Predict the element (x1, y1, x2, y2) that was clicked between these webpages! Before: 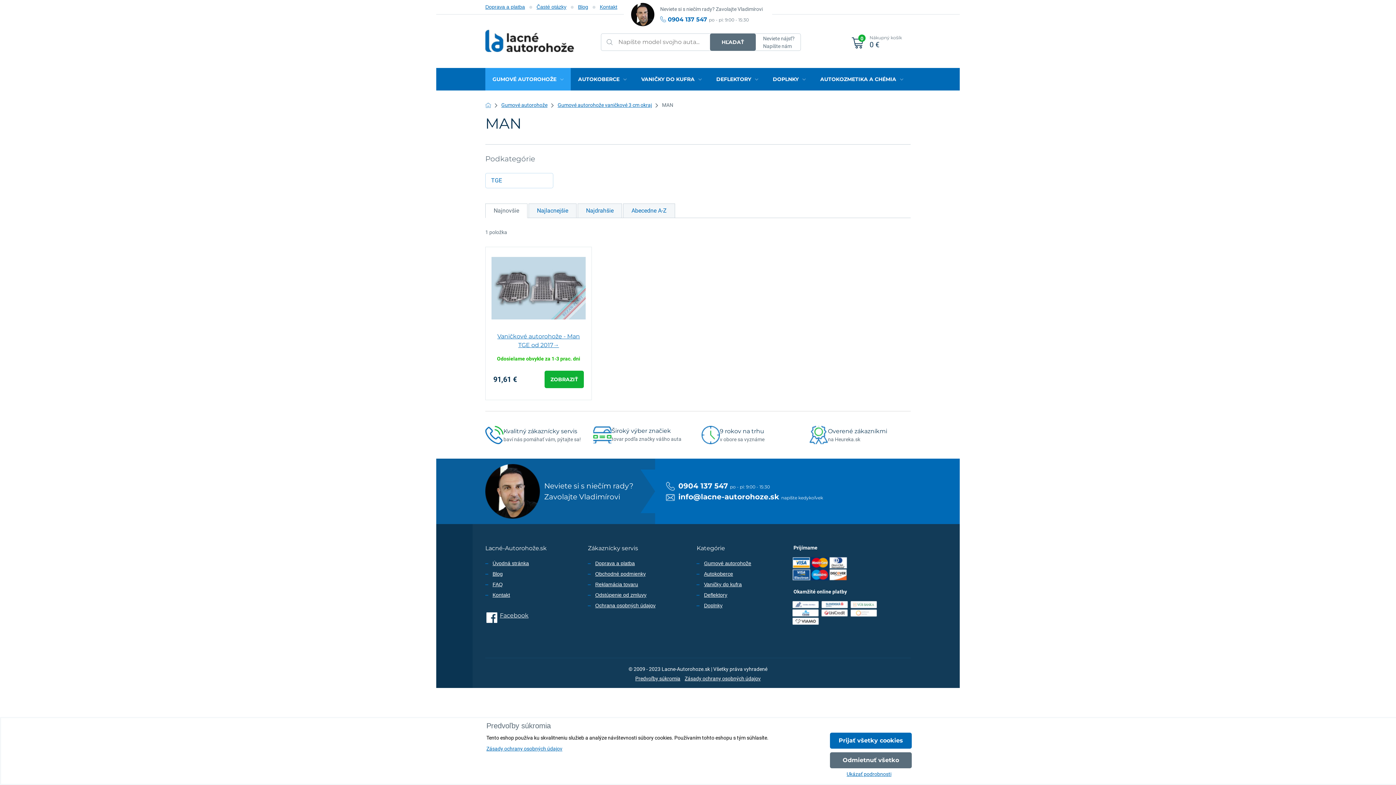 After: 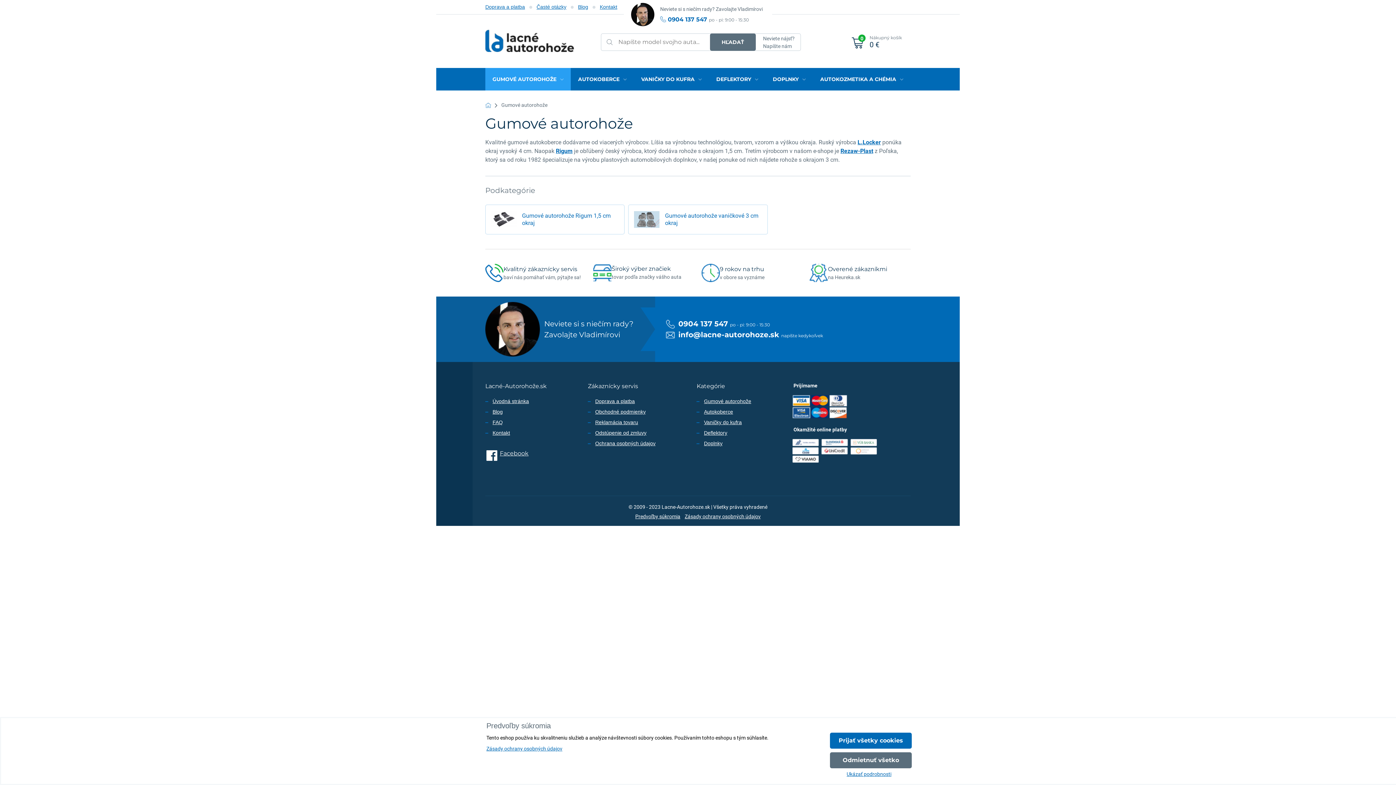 Action: bbox: (485, 68, 571, 90) label: GUMOVÉ AUTOROHOŽE